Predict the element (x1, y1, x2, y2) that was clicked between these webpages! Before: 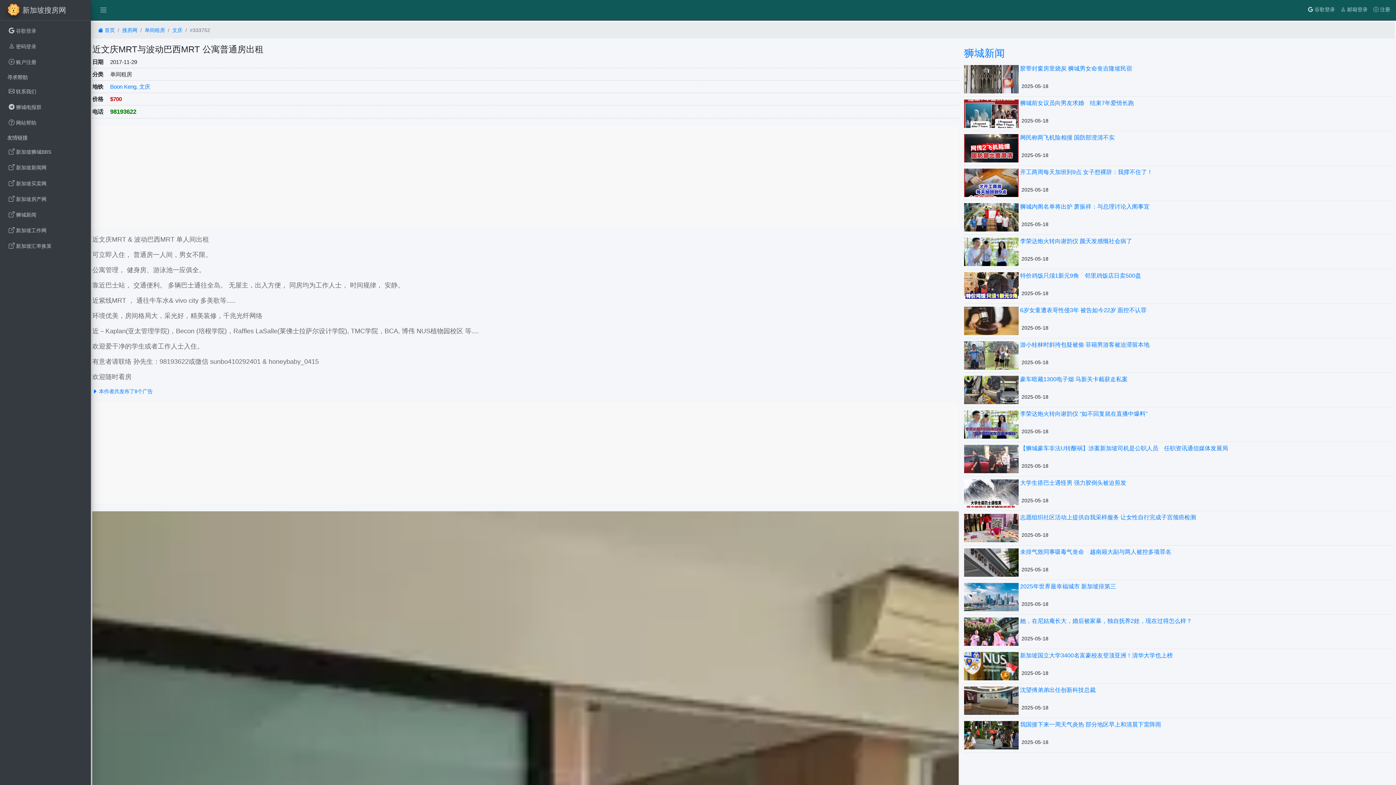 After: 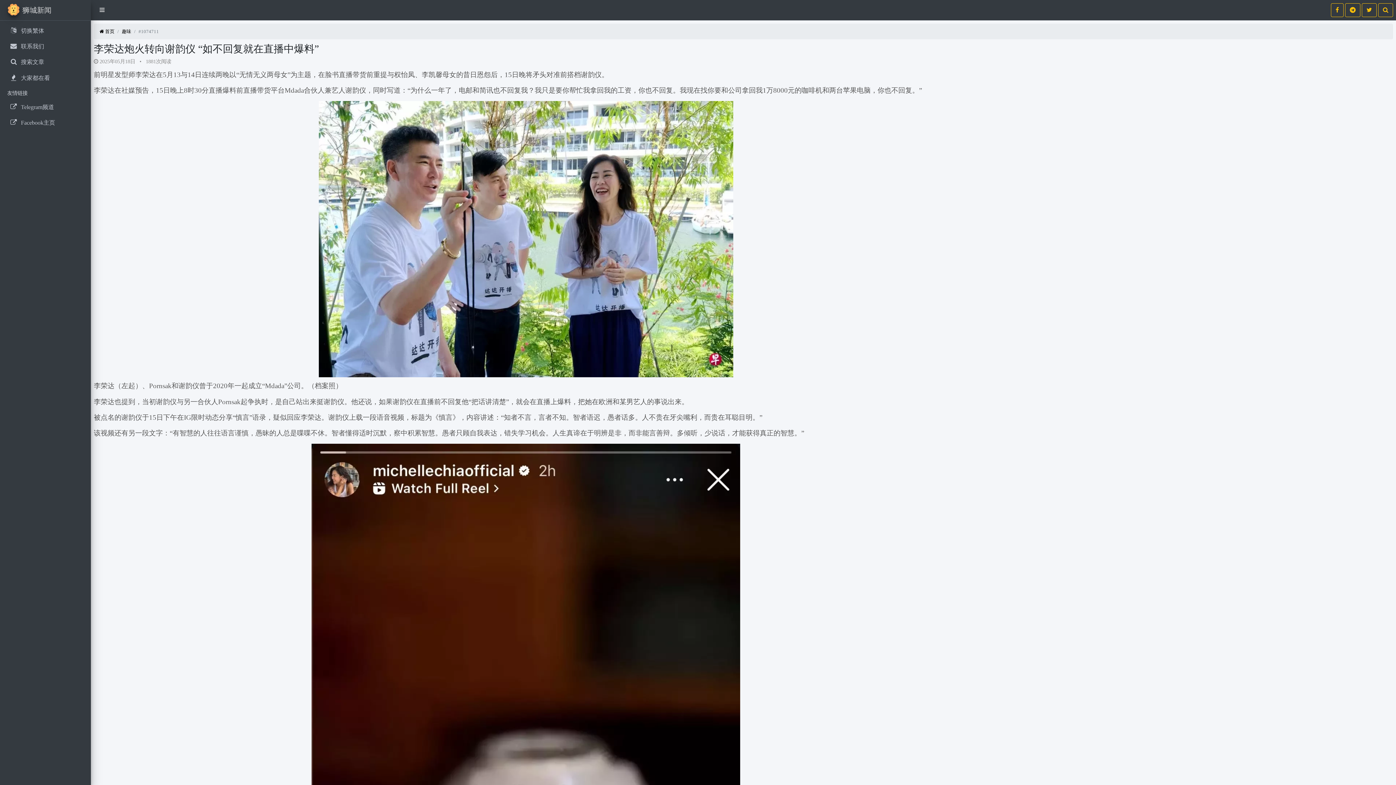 Action: bbox: (964, 410, 1018, 438)